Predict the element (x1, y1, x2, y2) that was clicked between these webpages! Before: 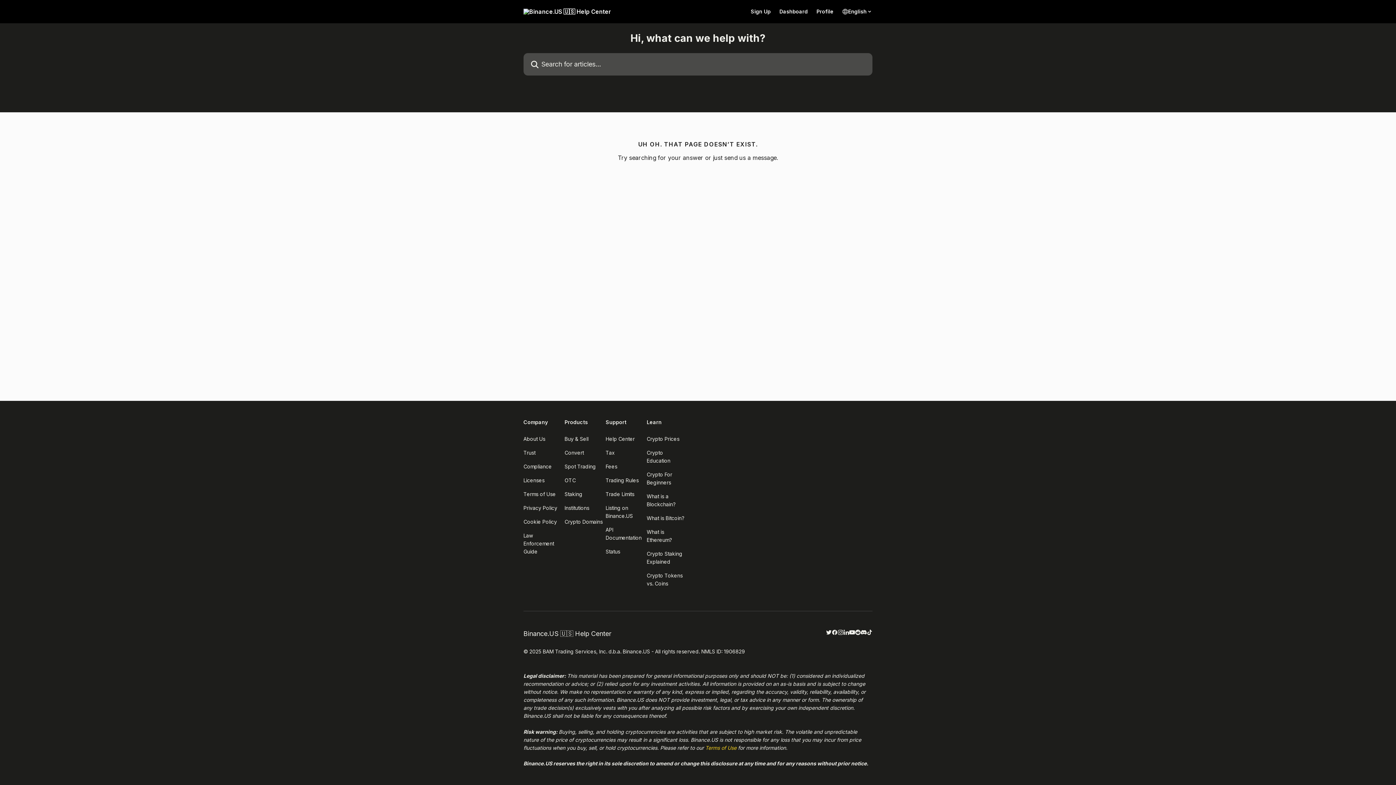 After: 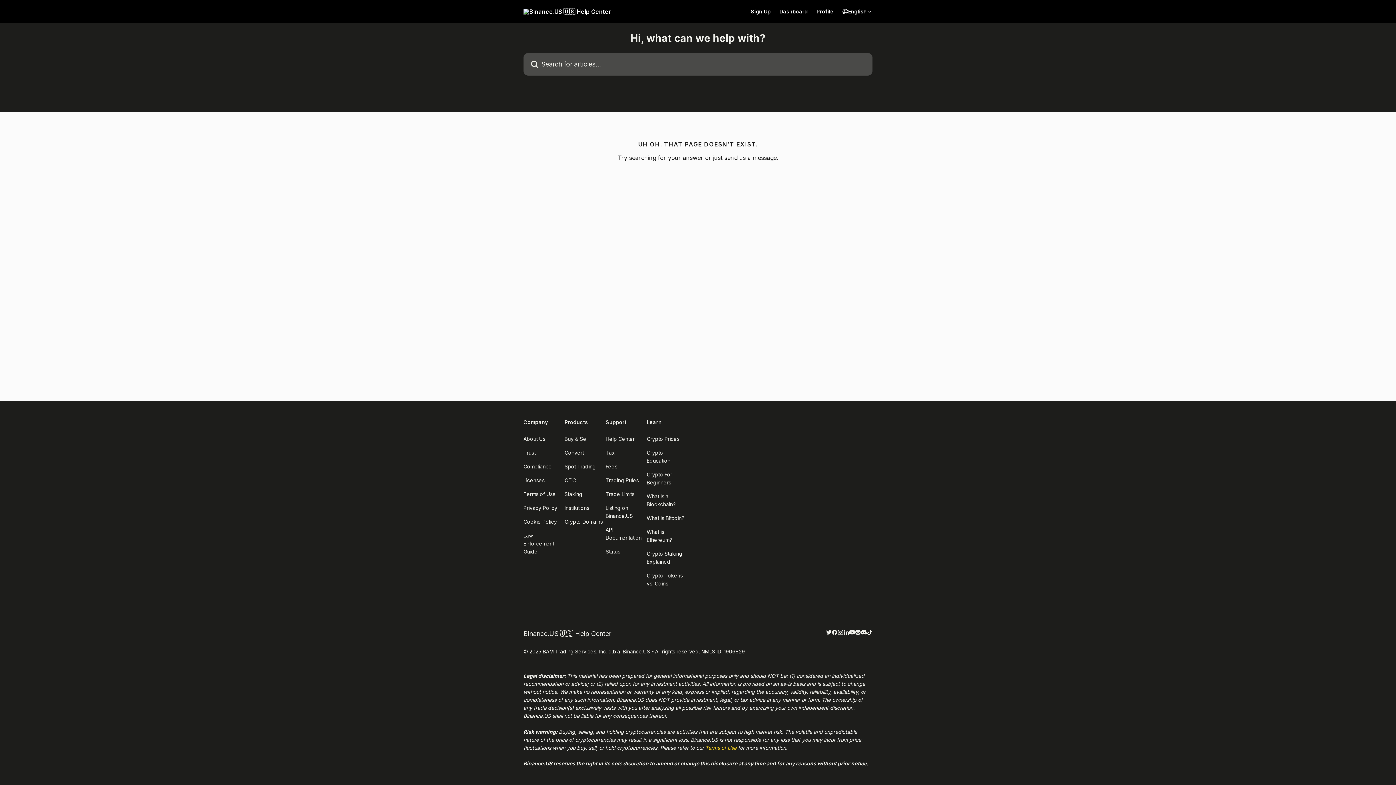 Action: label: Trust bbox: (523, 449, 535, 455)